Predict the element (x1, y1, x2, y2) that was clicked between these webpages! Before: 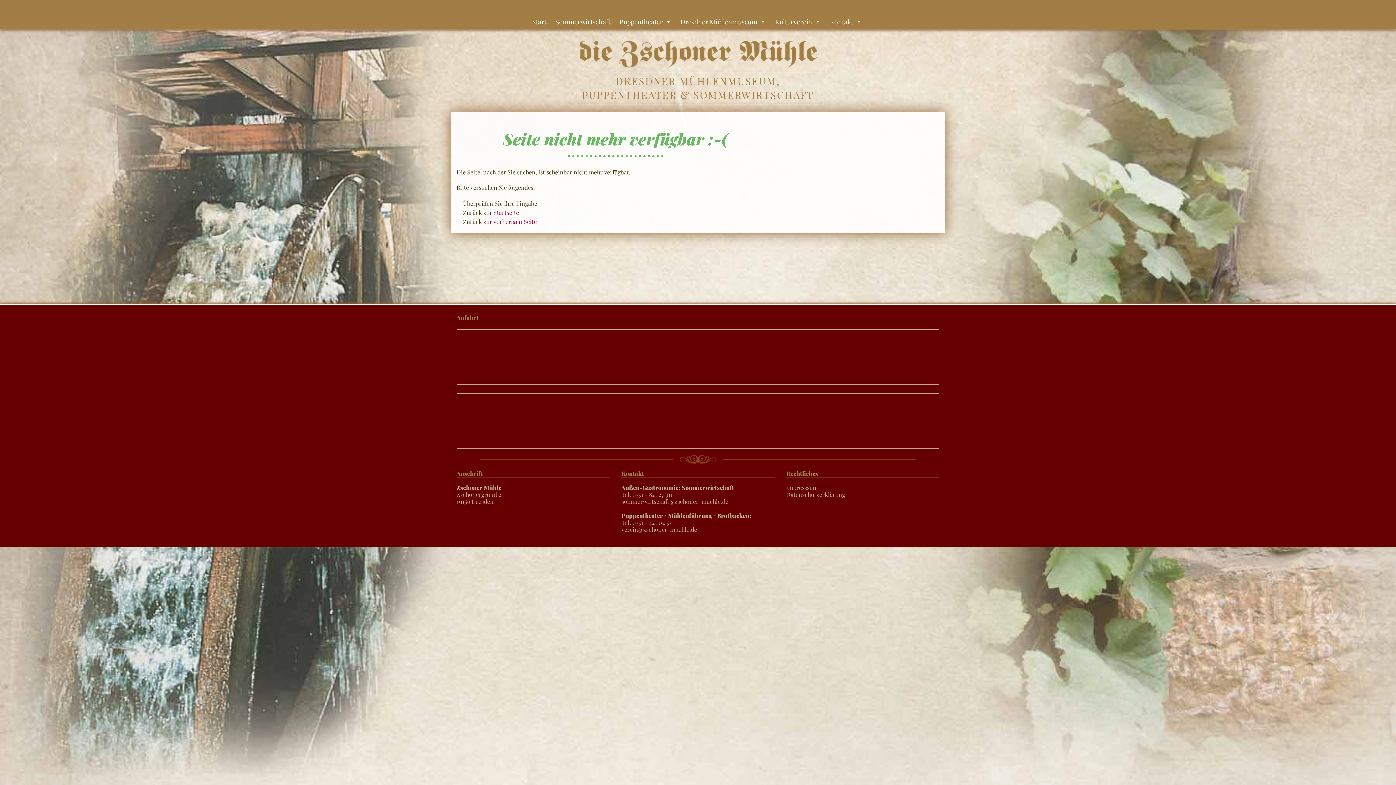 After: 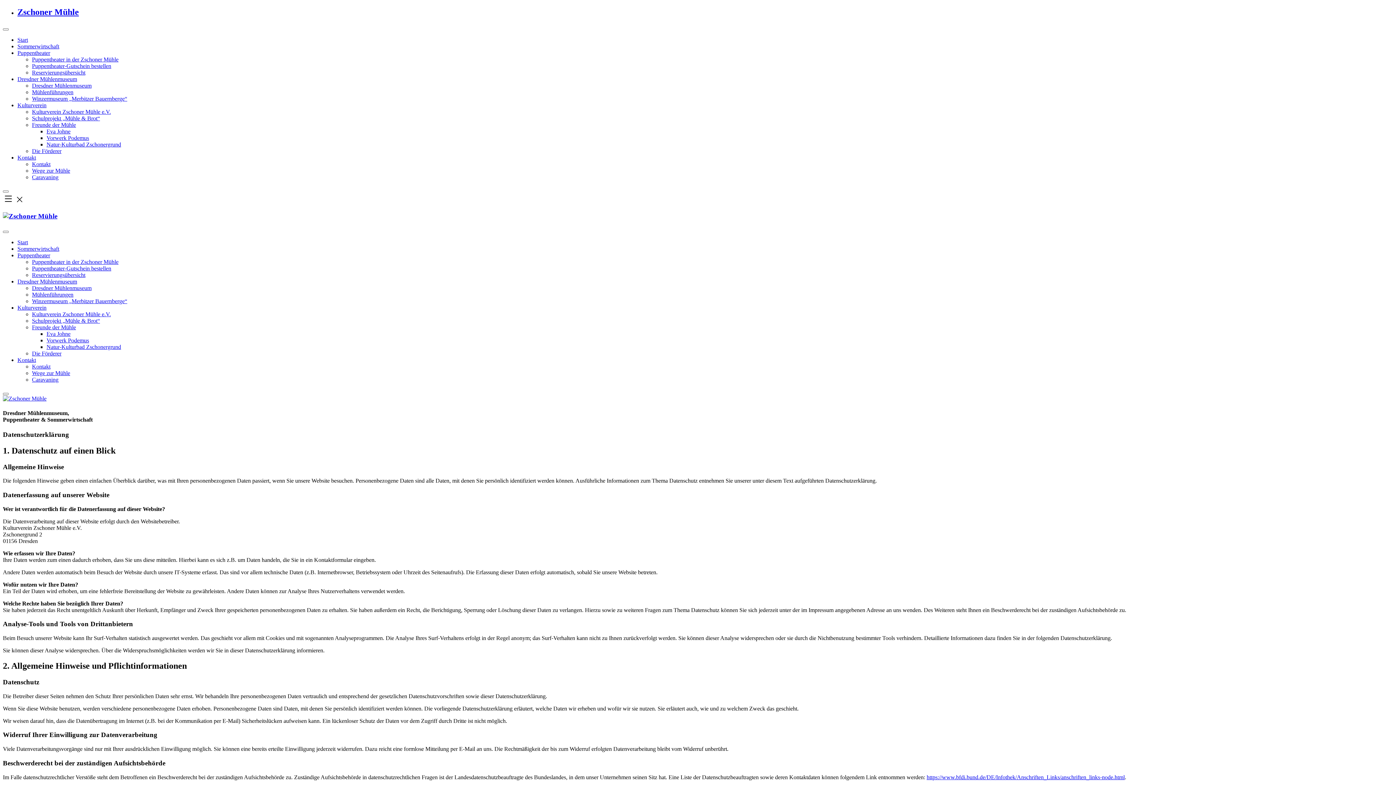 Action: bbox: (786, 491, 845, 498) label: Datenschutzerklärung